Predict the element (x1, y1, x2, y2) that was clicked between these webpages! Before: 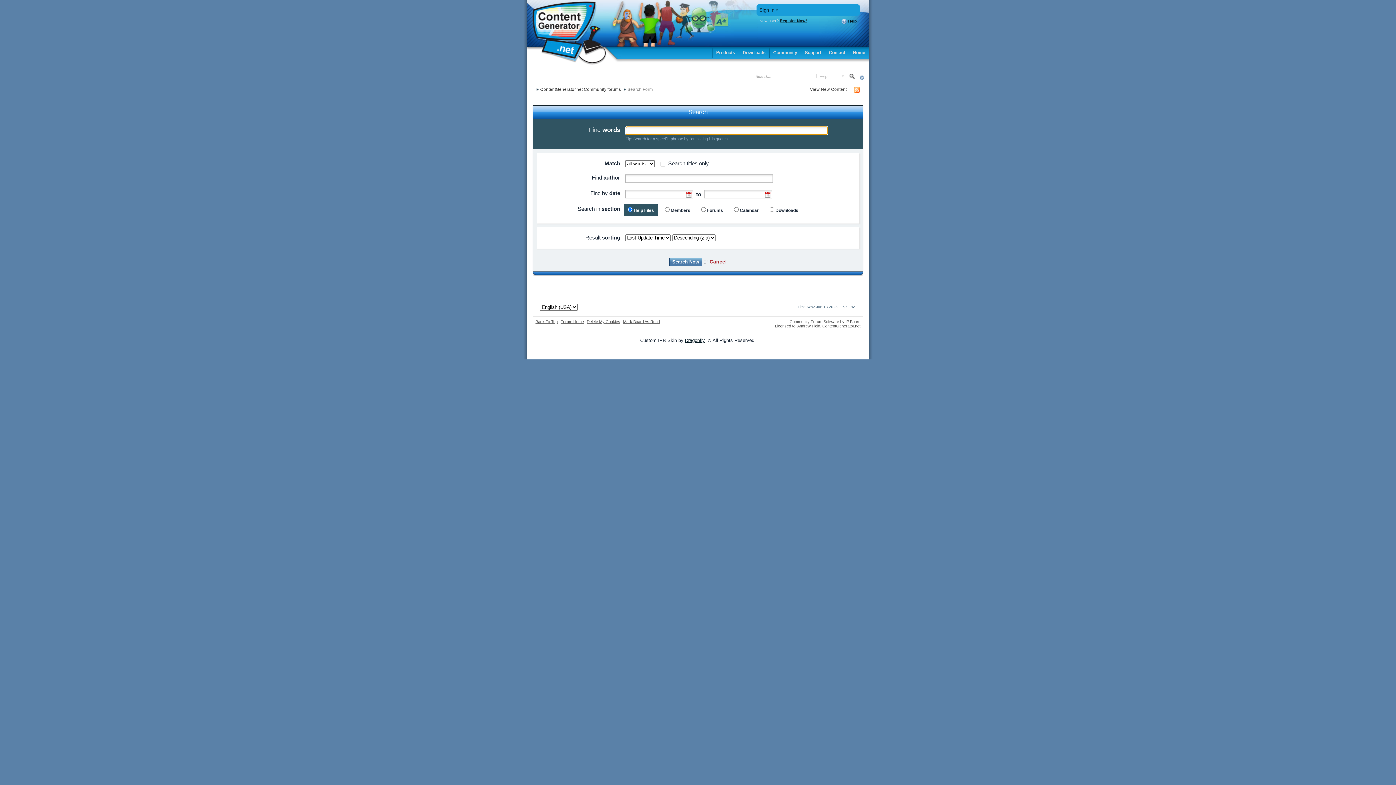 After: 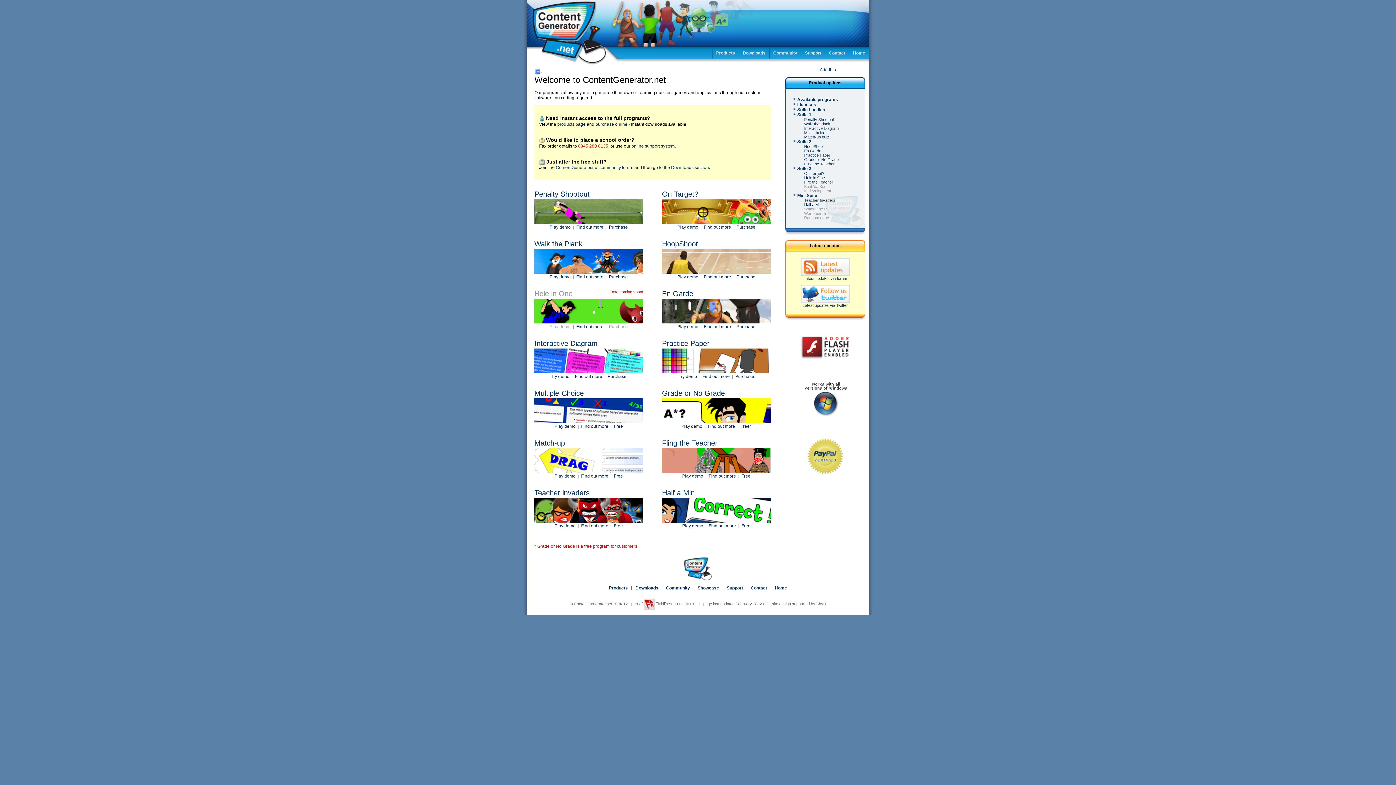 Action: bbox: (822, 324, 860, 328) label: ContentGenerator.net